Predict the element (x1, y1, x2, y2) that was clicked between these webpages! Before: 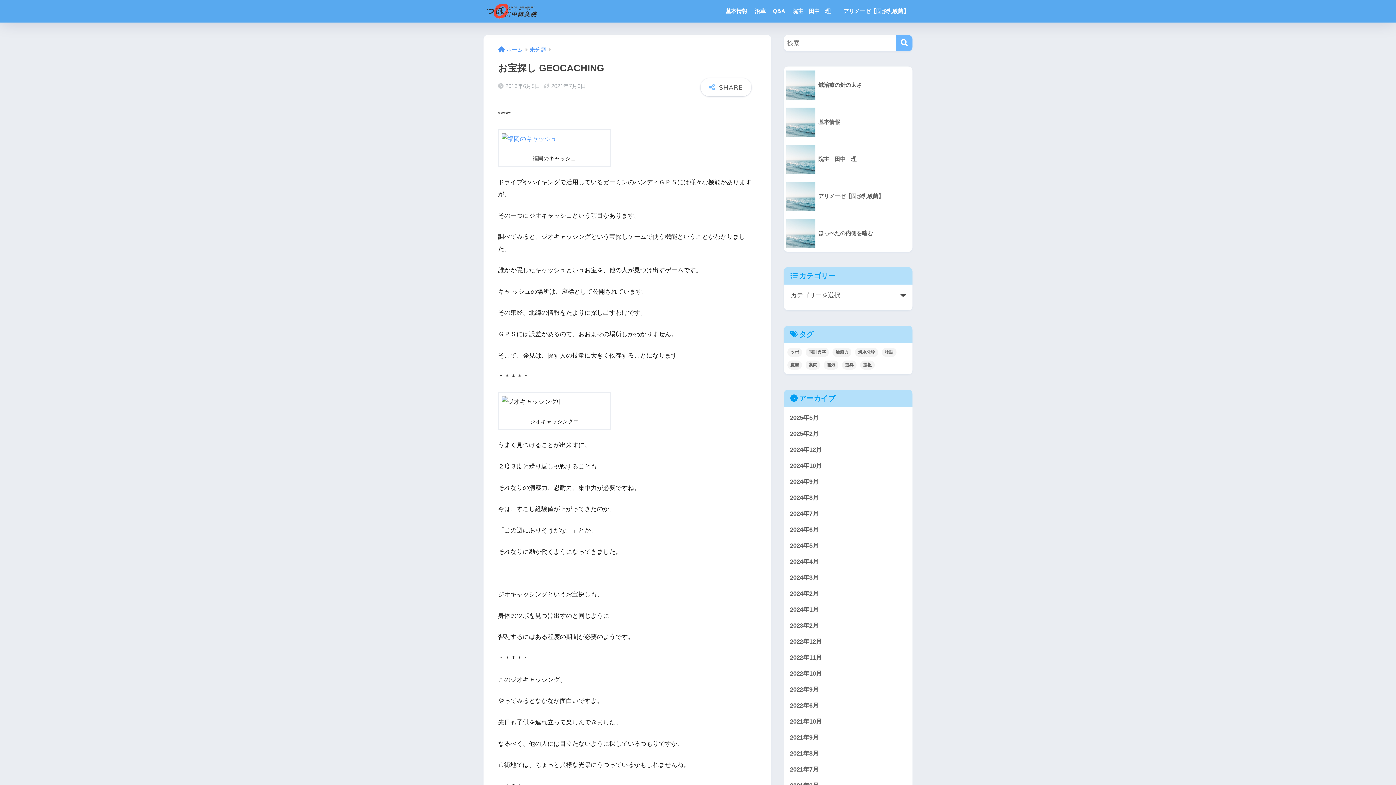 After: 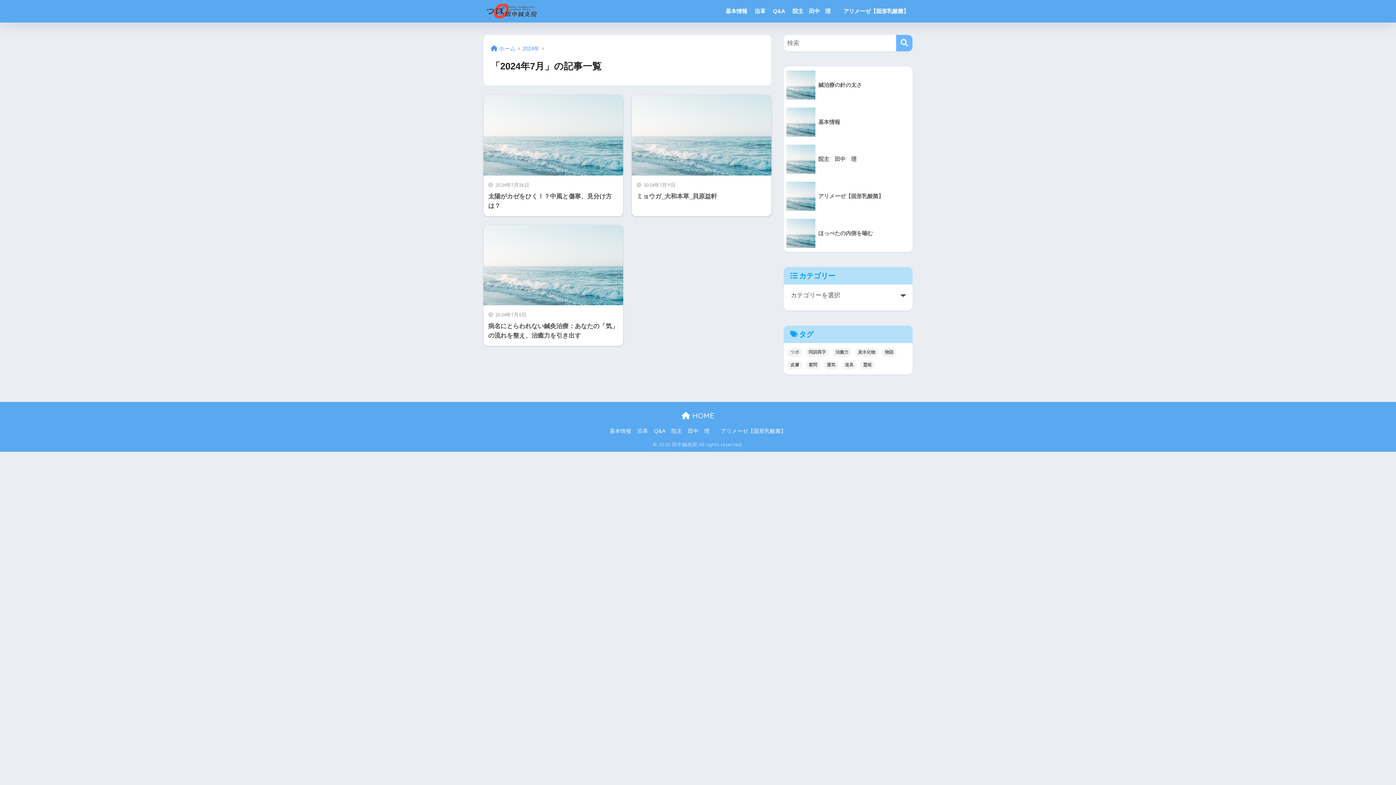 Action: label: 2024年7月 bbox: (787, 506, 909, 522)